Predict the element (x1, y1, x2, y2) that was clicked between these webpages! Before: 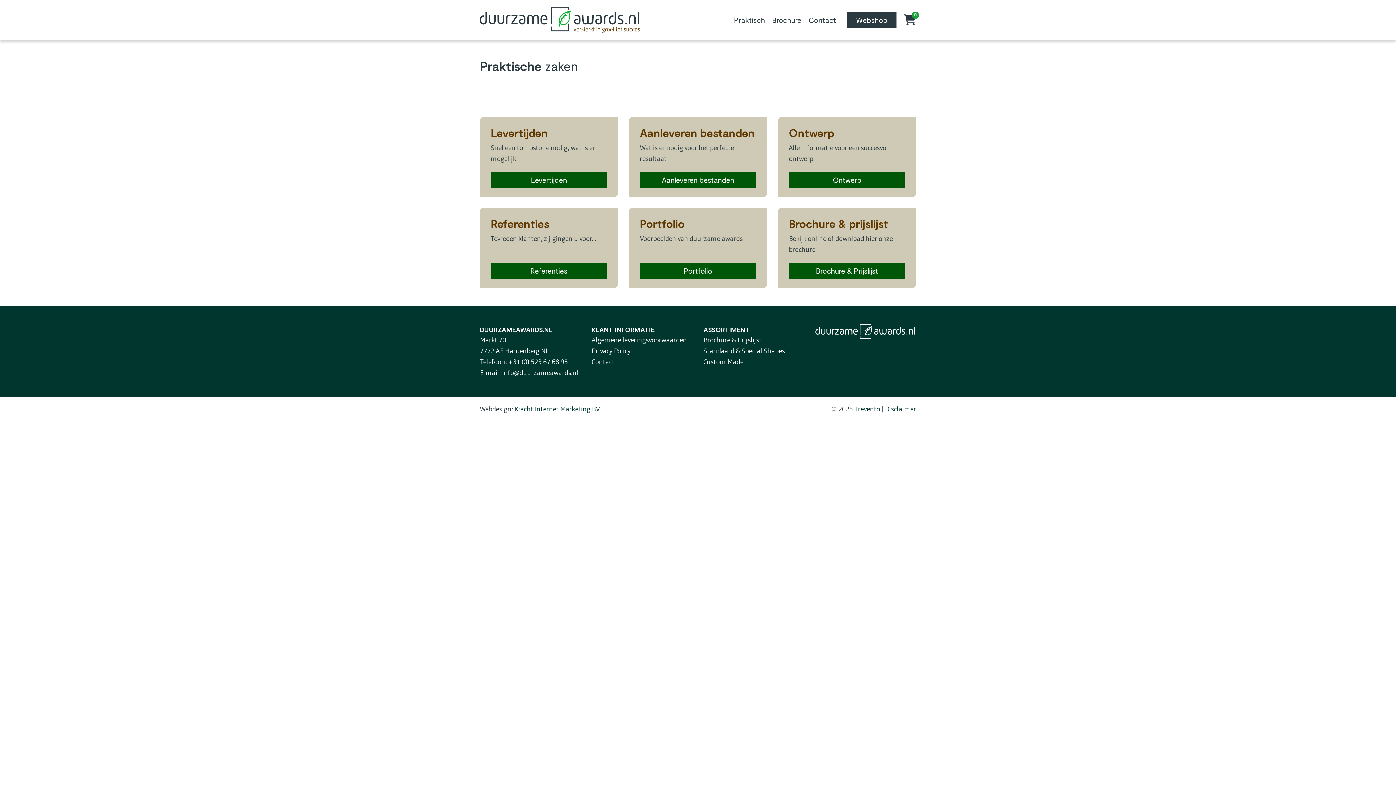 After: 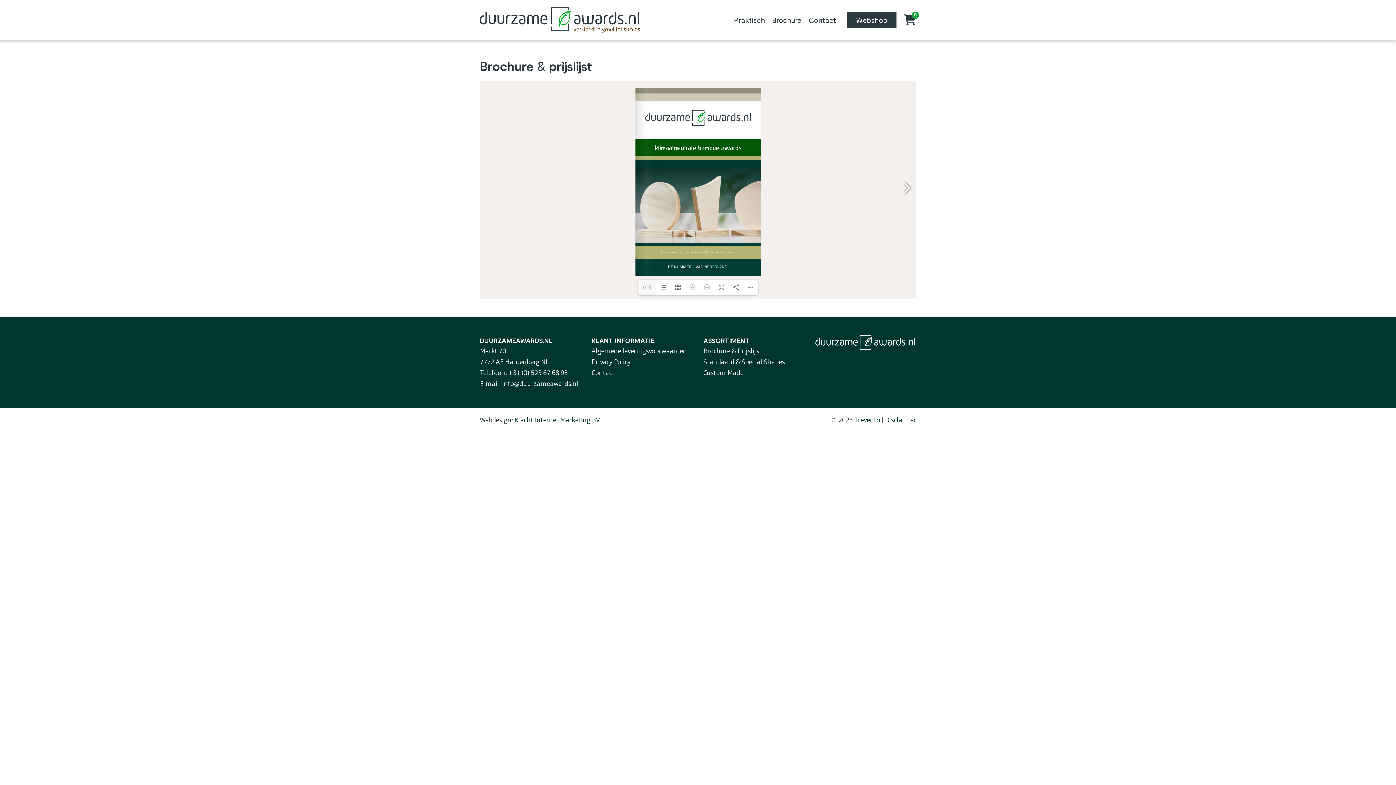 Action: bbox: (772, 16, 801, 23) label: Brochure